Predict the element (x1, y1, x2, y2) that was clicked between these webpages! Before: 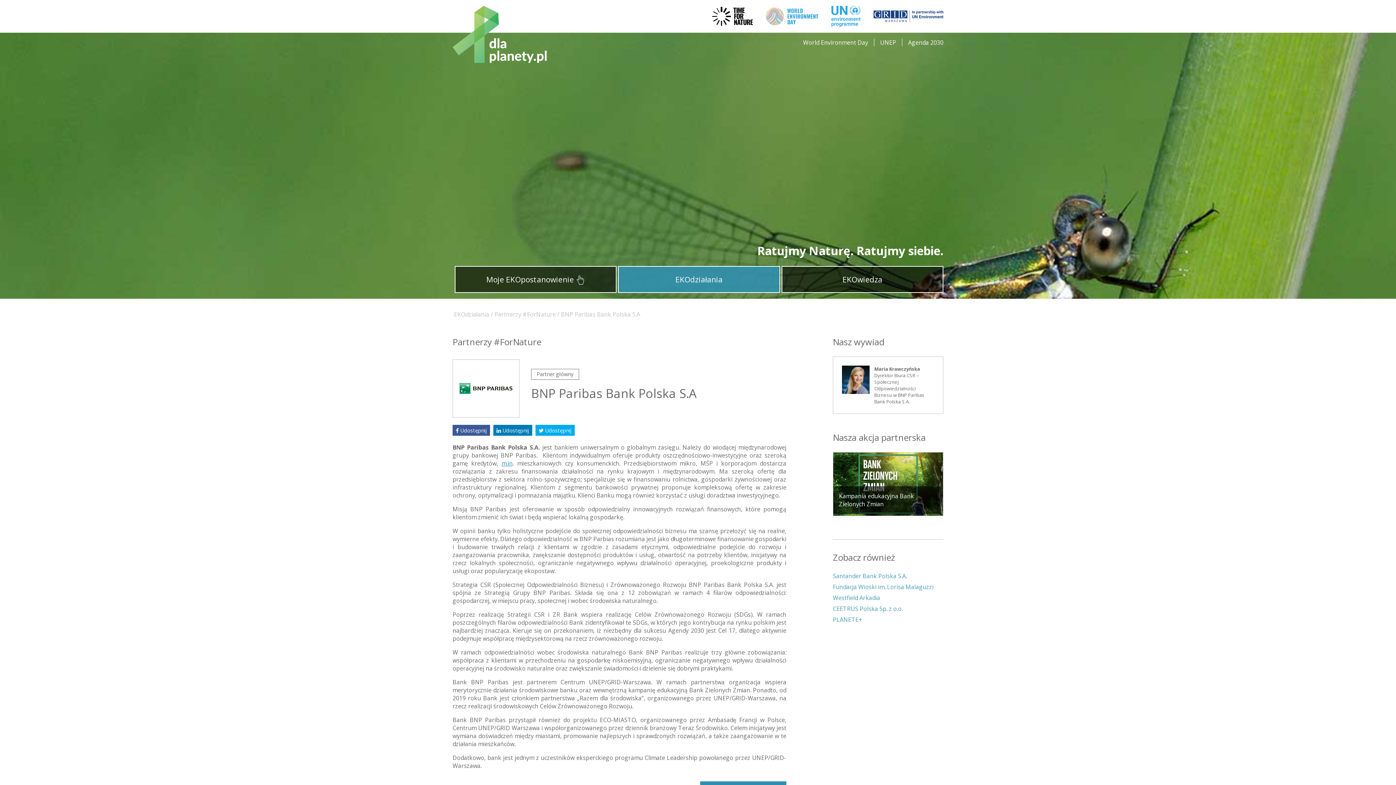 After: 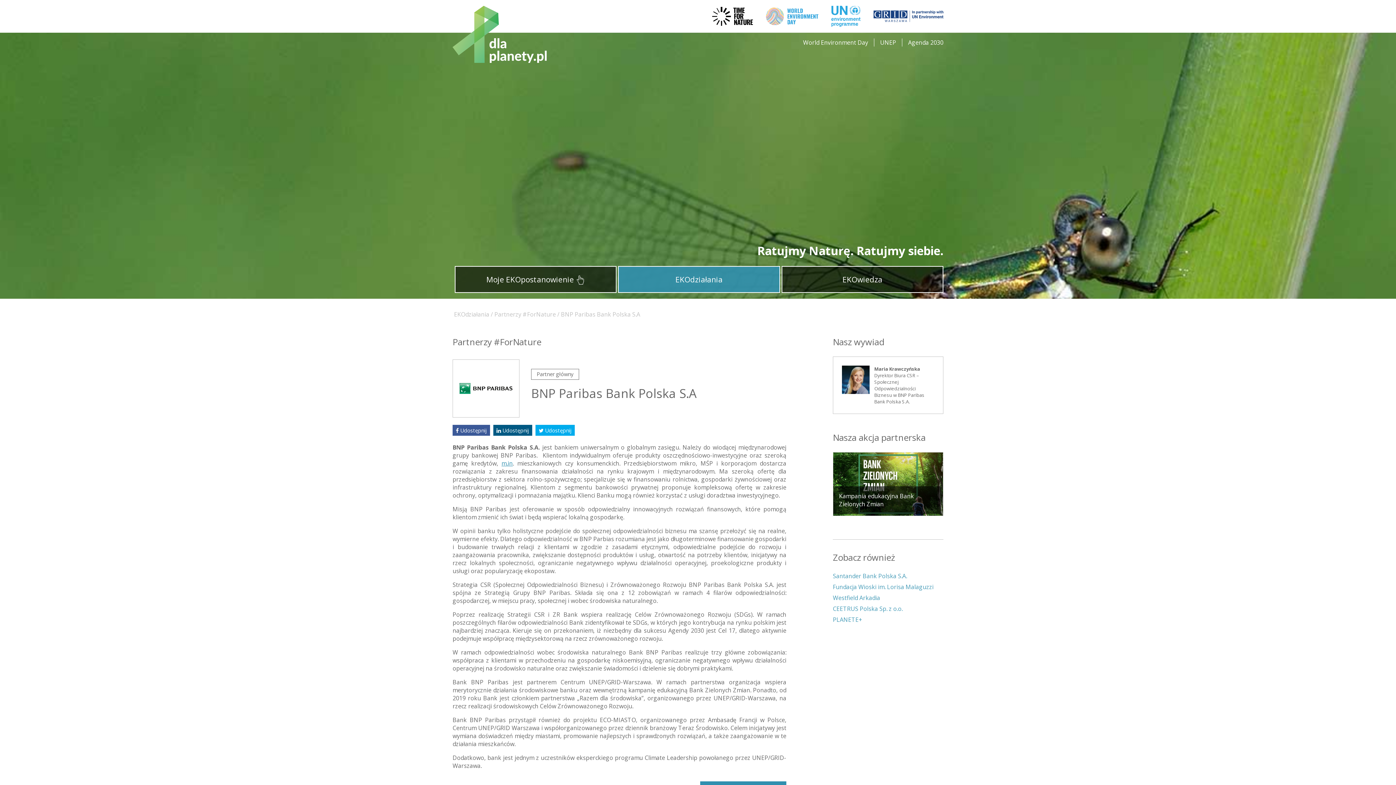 Action: label: Udostępnij bbox: (493, 425, 532, 435)